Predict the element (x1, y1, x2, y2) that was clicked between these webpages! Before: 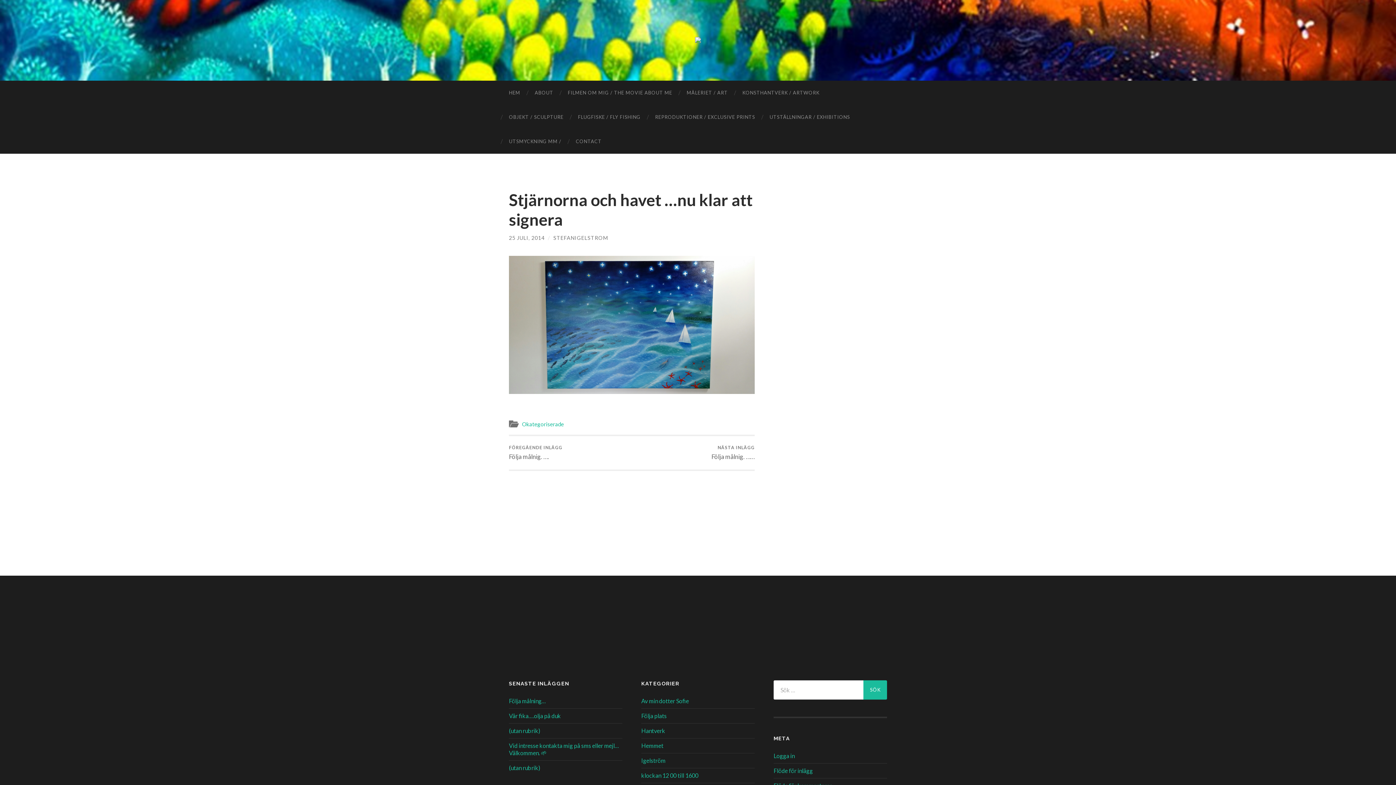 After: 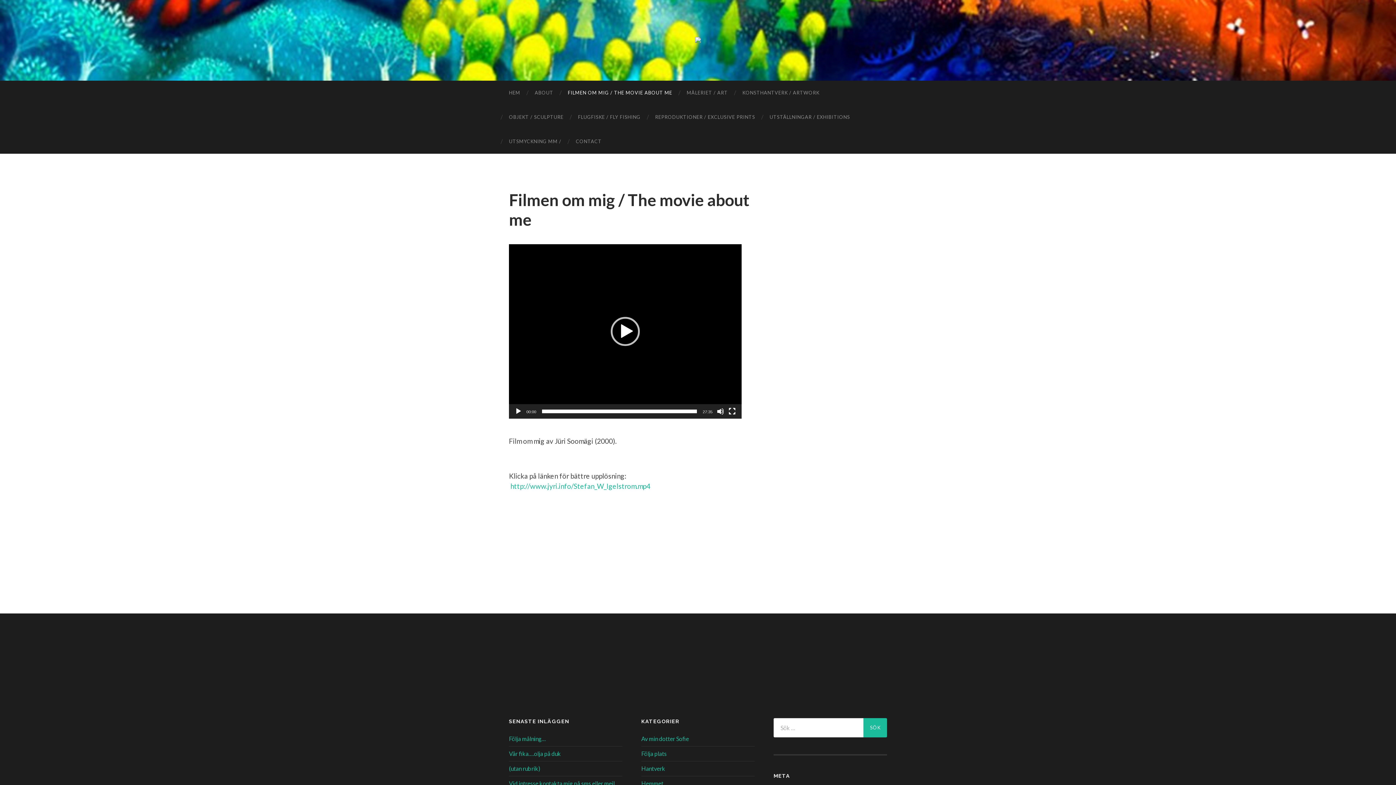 Action: bbox: (560, 80, 679, 105) label: FILMEN OM MIG / THE MOVIE ABOUT ME